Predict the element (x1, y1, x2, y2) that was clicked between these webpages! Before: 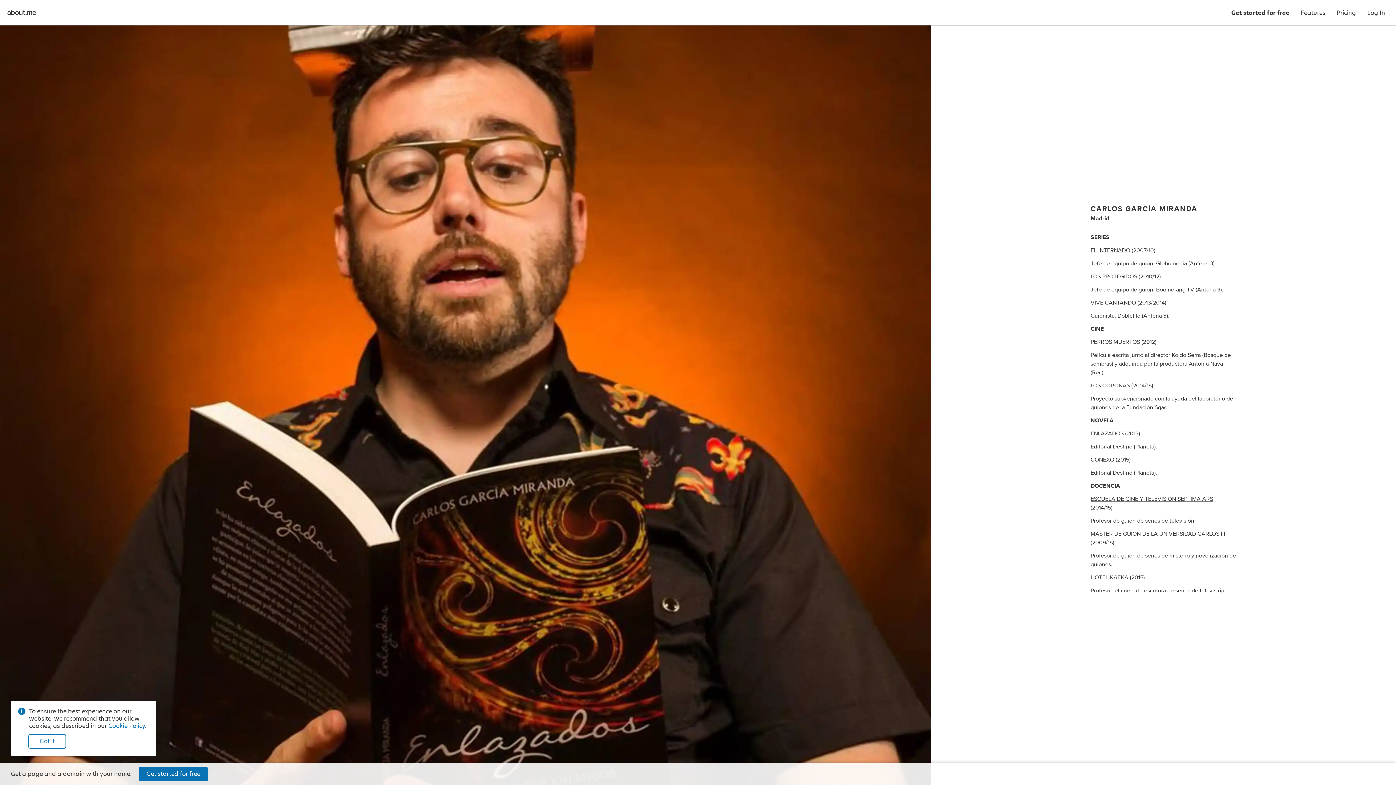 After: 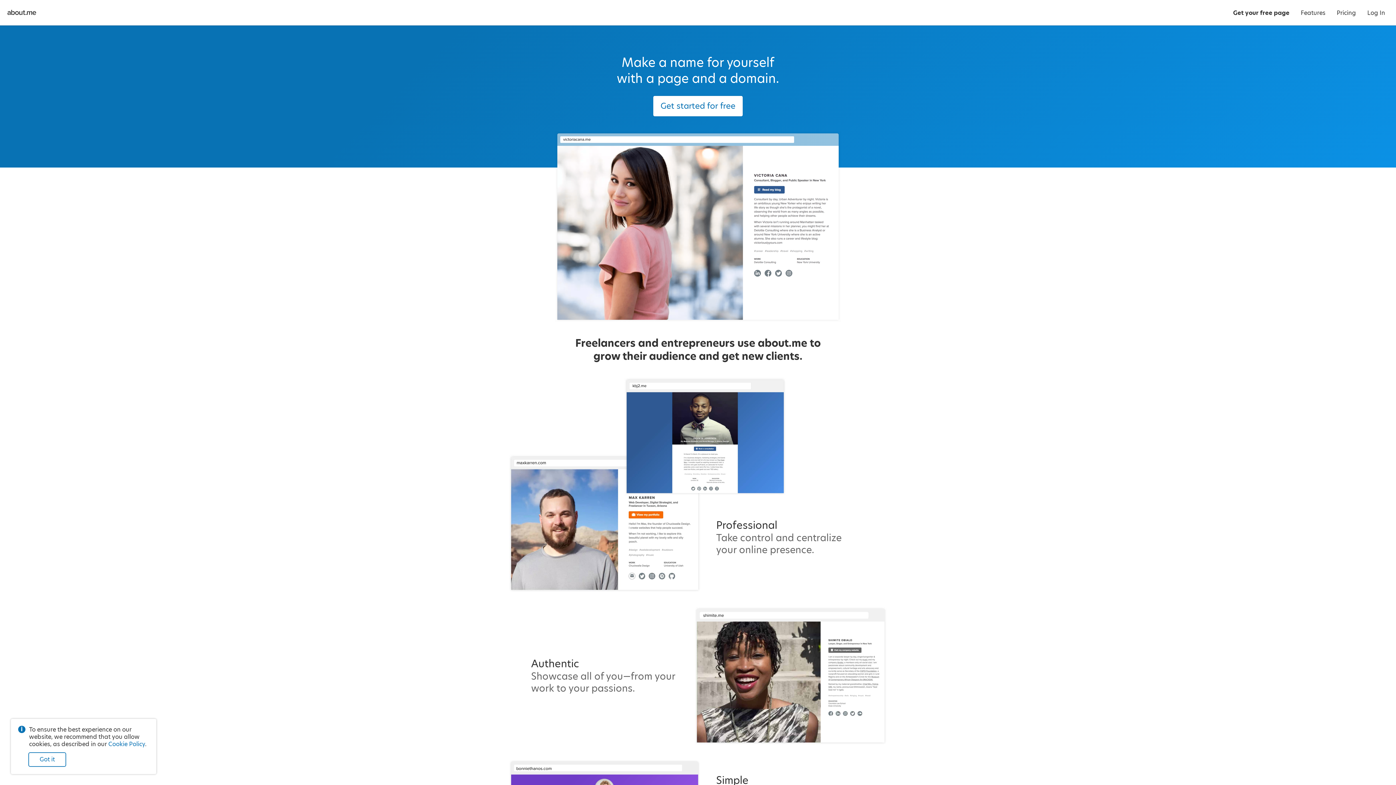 Action: label: Get started for free bbox: (138, 767, 208, 781)